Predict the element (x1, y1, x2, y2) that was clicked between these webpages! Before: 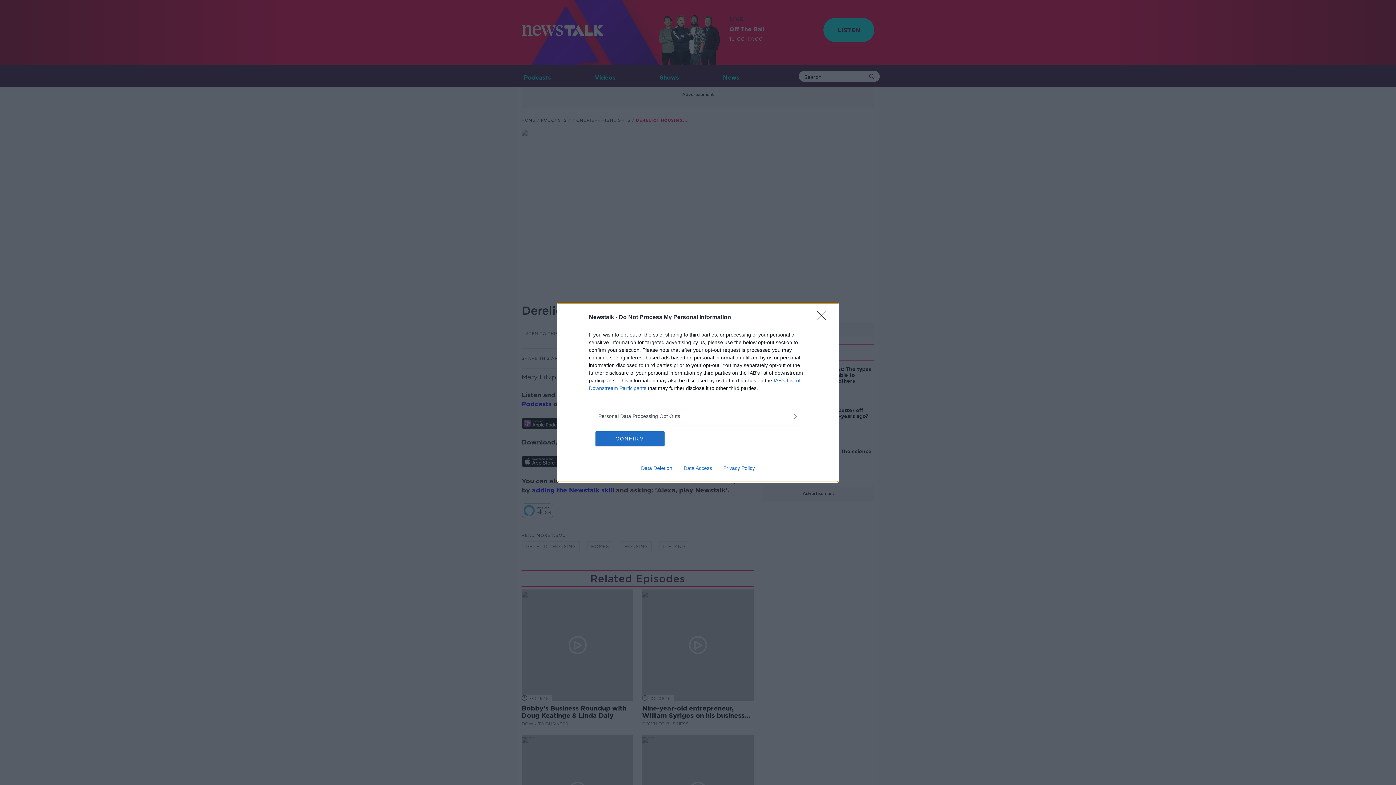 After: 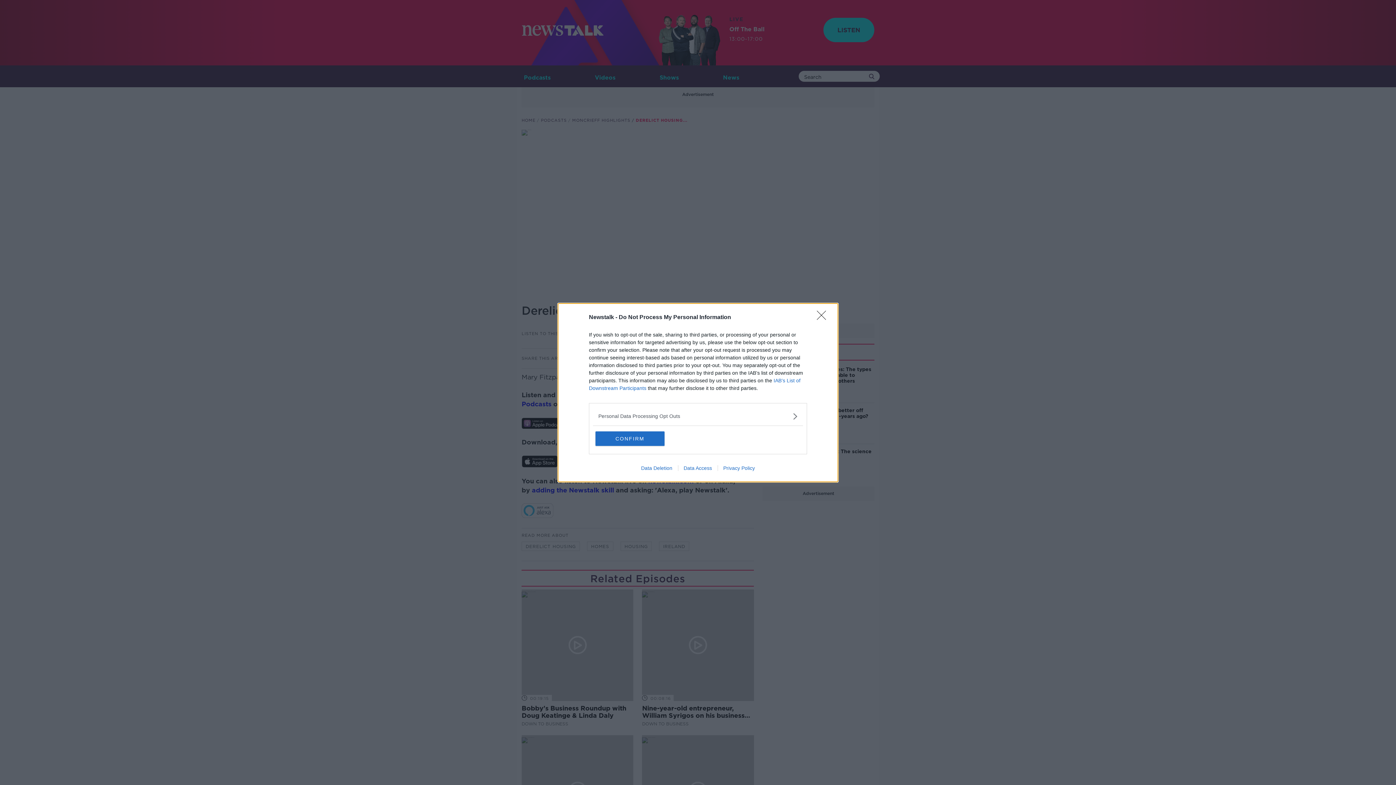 Action: bbox: (678, 465, 717, 471) label: Data Access